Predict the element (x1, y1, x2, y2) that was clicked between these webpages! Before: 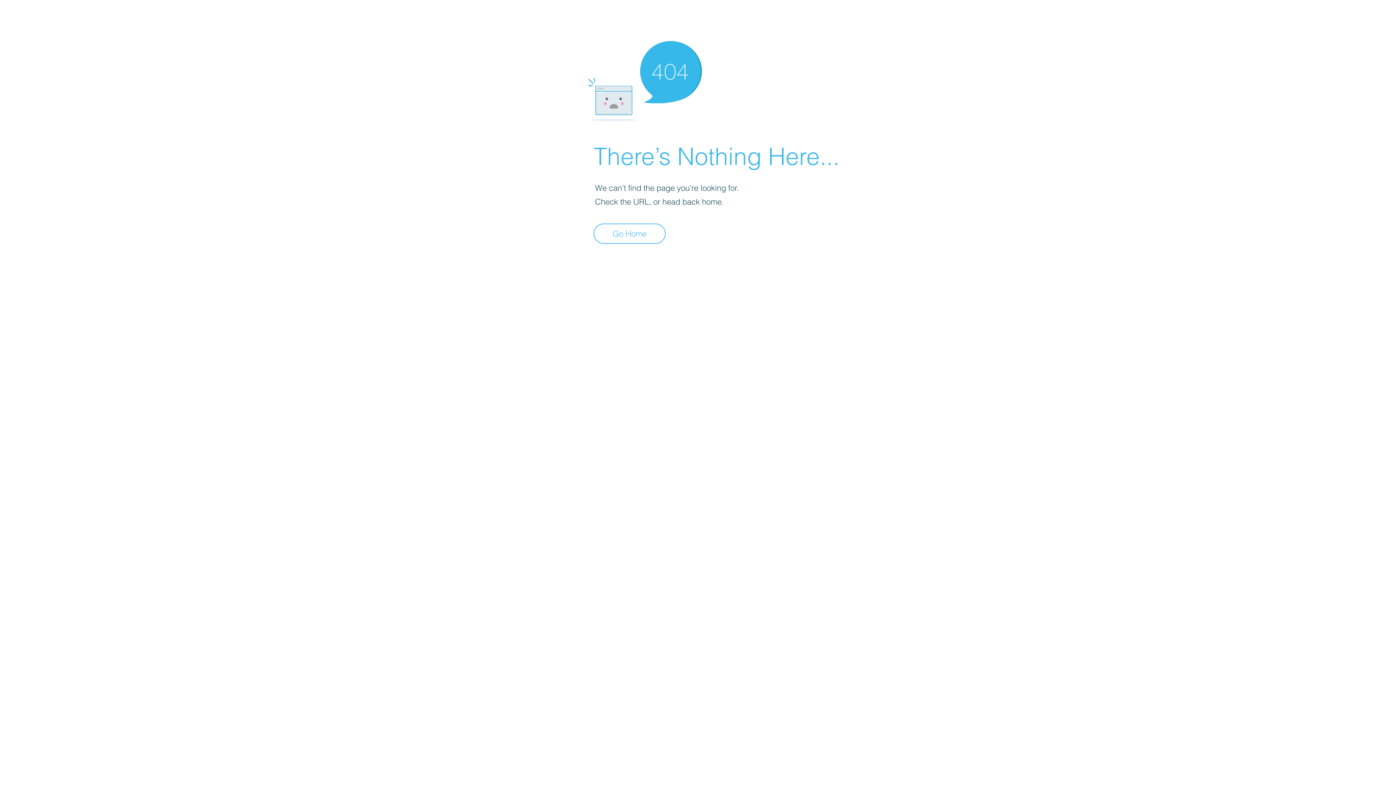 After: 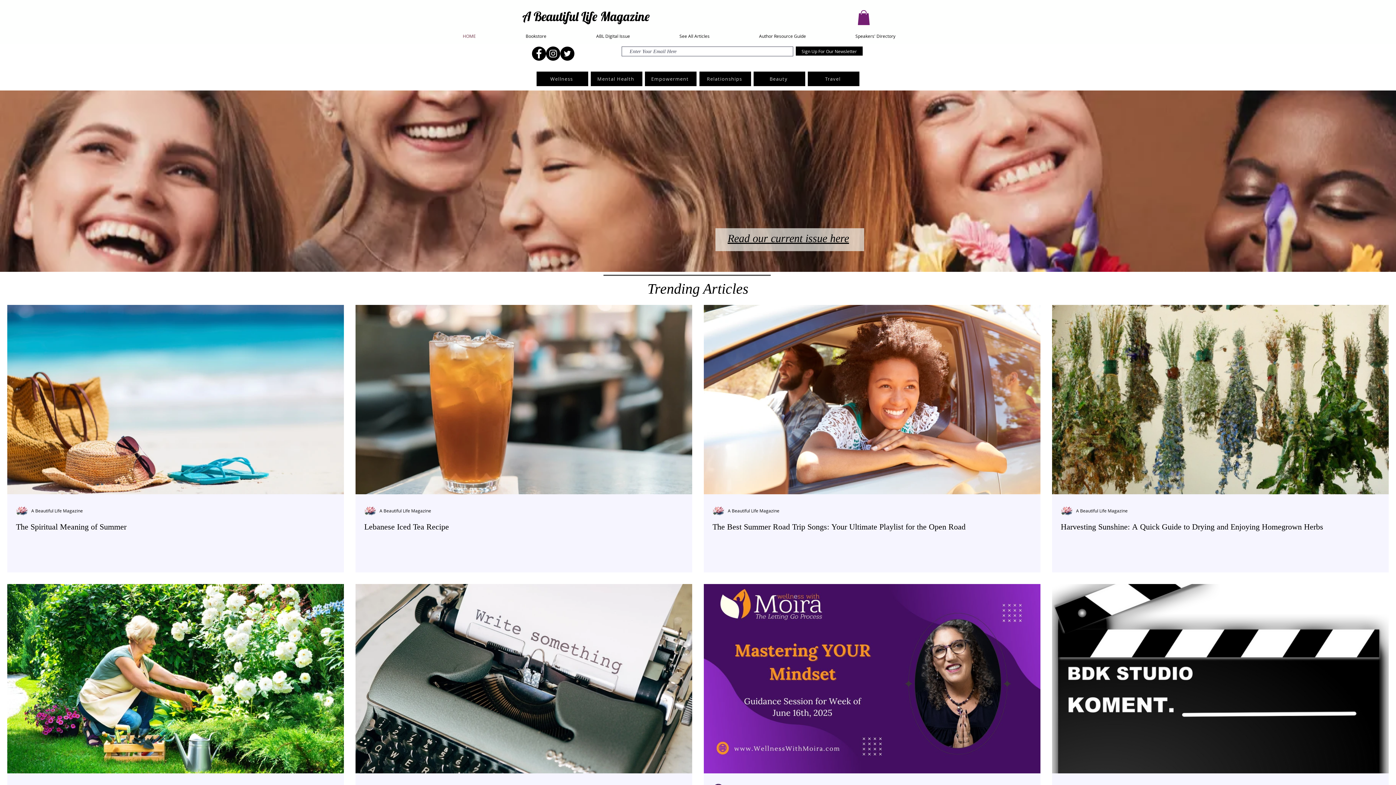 Action: bbox: (593, 223, 665, 244) label: Go Home